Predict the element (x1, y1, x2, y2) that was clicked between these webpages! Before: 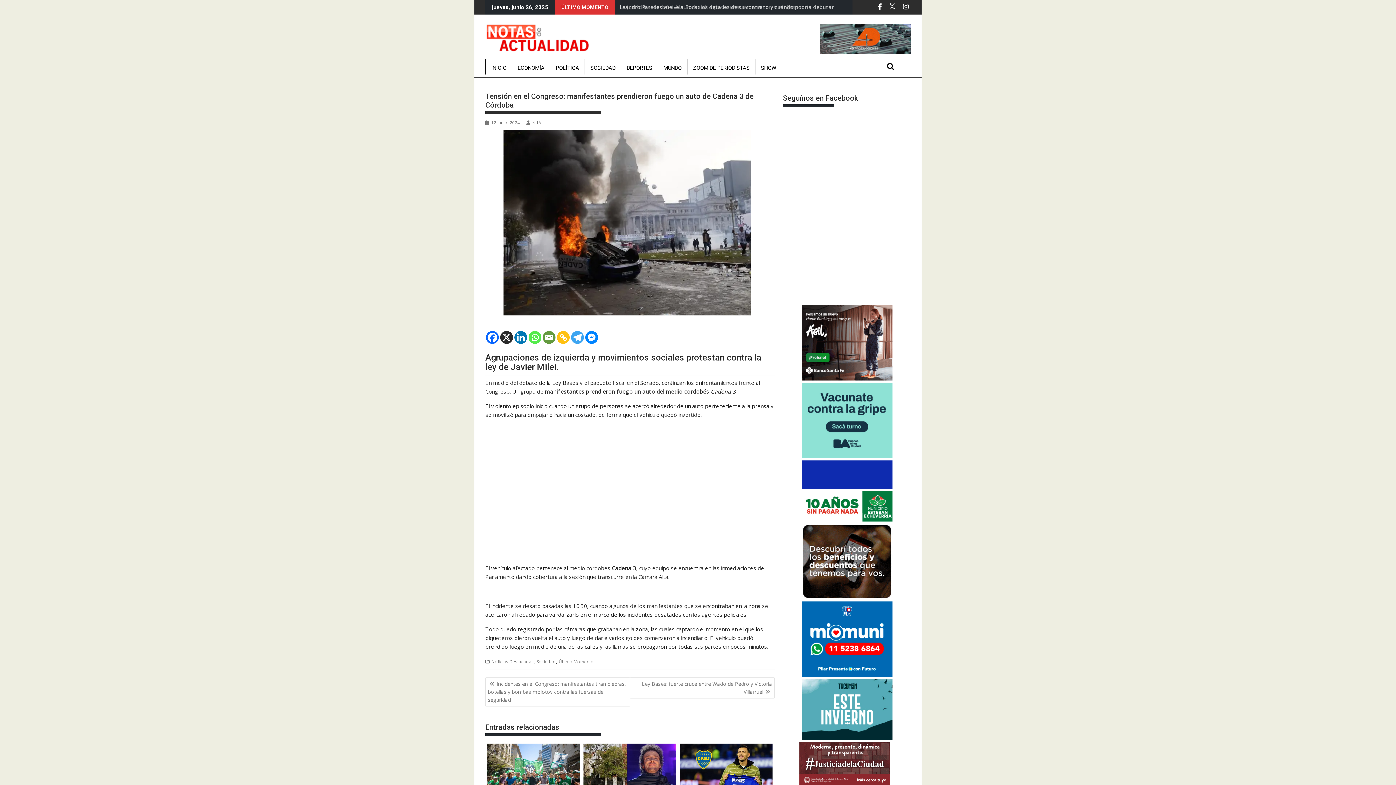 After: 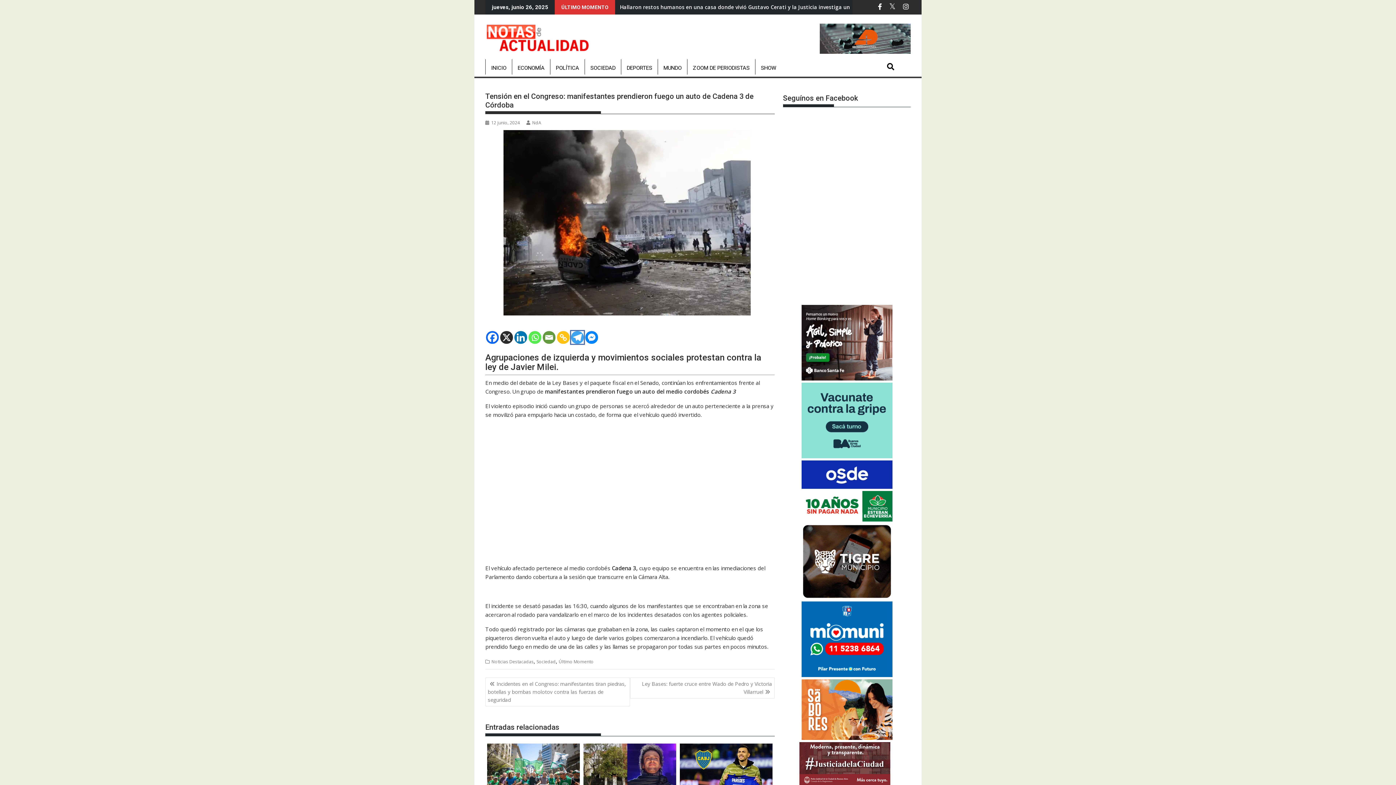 Action: bbox: (571, 331, 584, 344) label: Telegram